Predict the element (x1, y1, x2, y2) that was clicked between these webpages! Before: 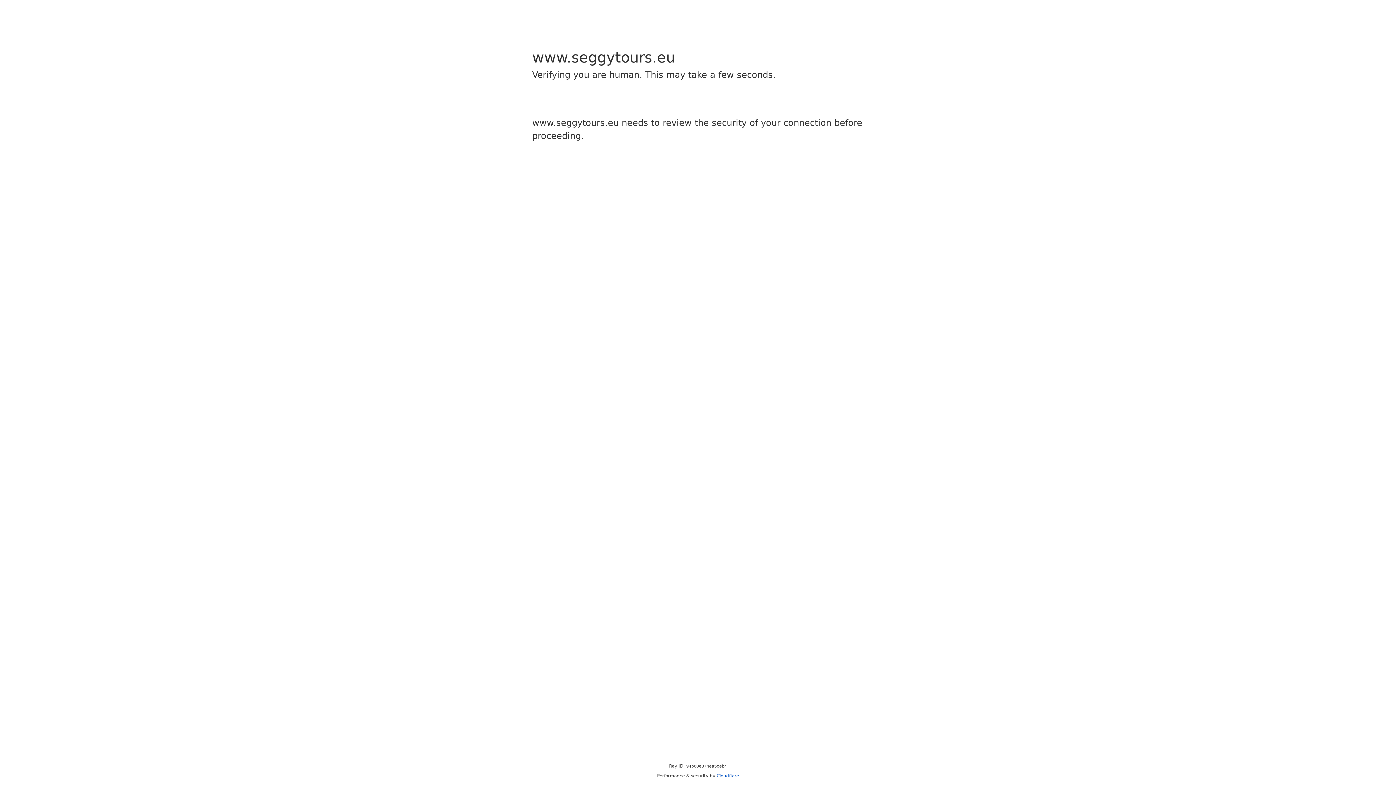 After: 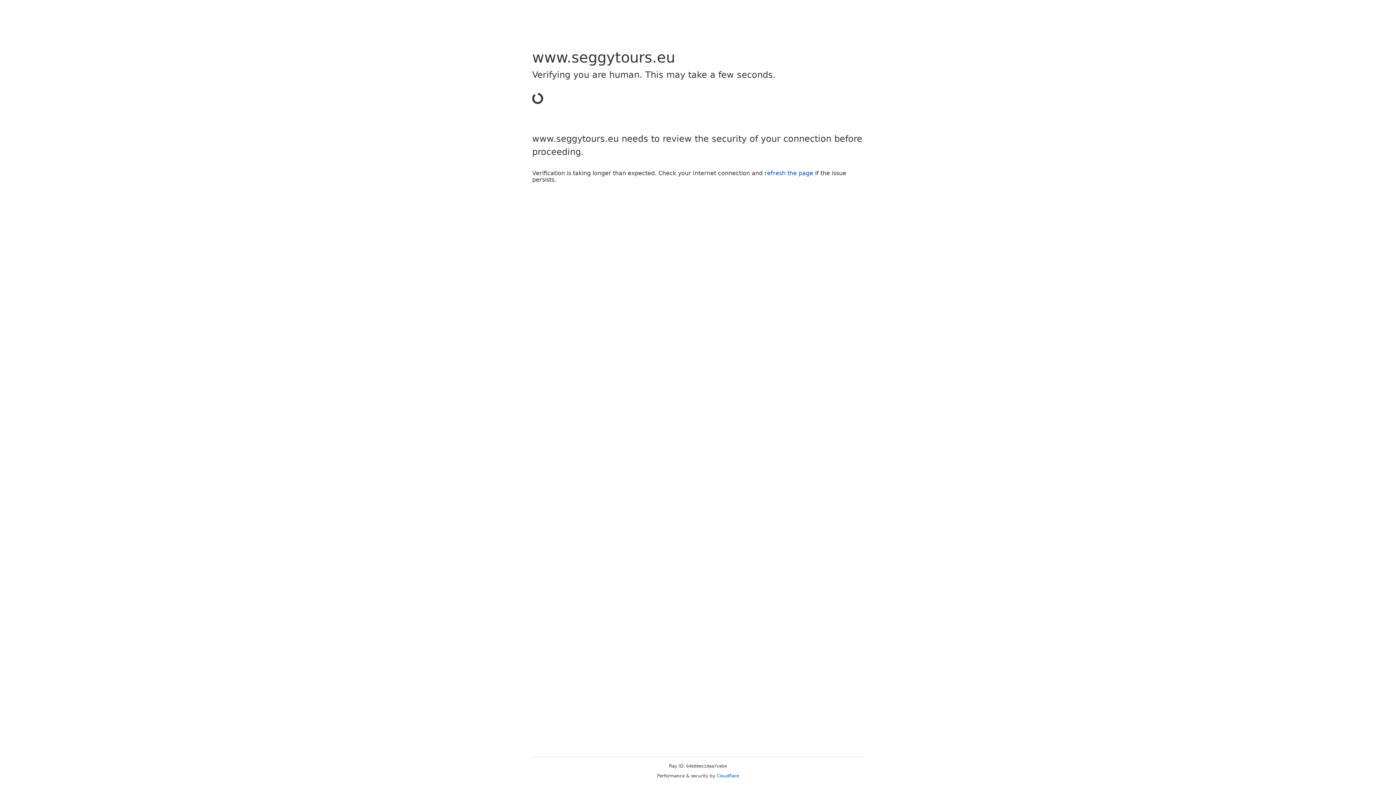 Action: label: Cloudflare bbox: (716, 773, 739, 778)